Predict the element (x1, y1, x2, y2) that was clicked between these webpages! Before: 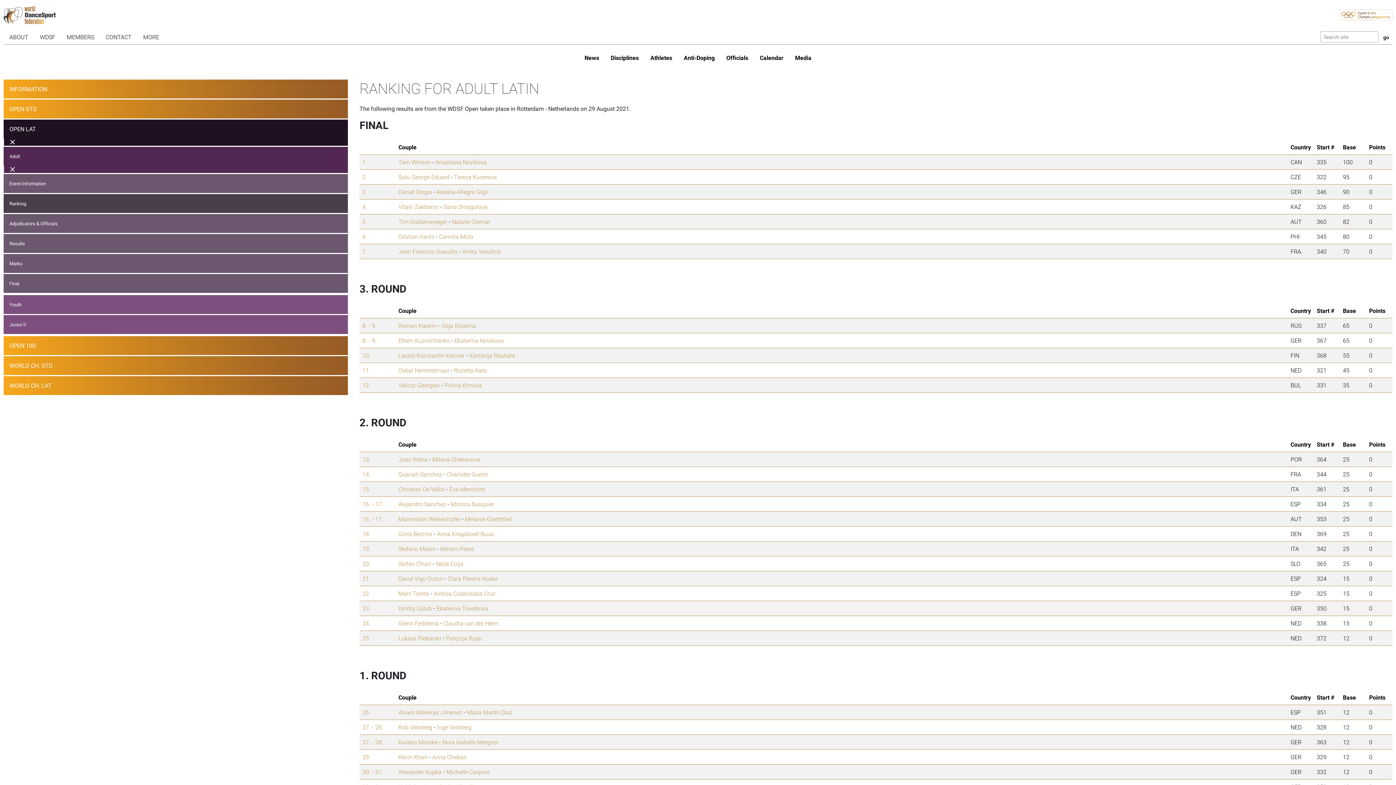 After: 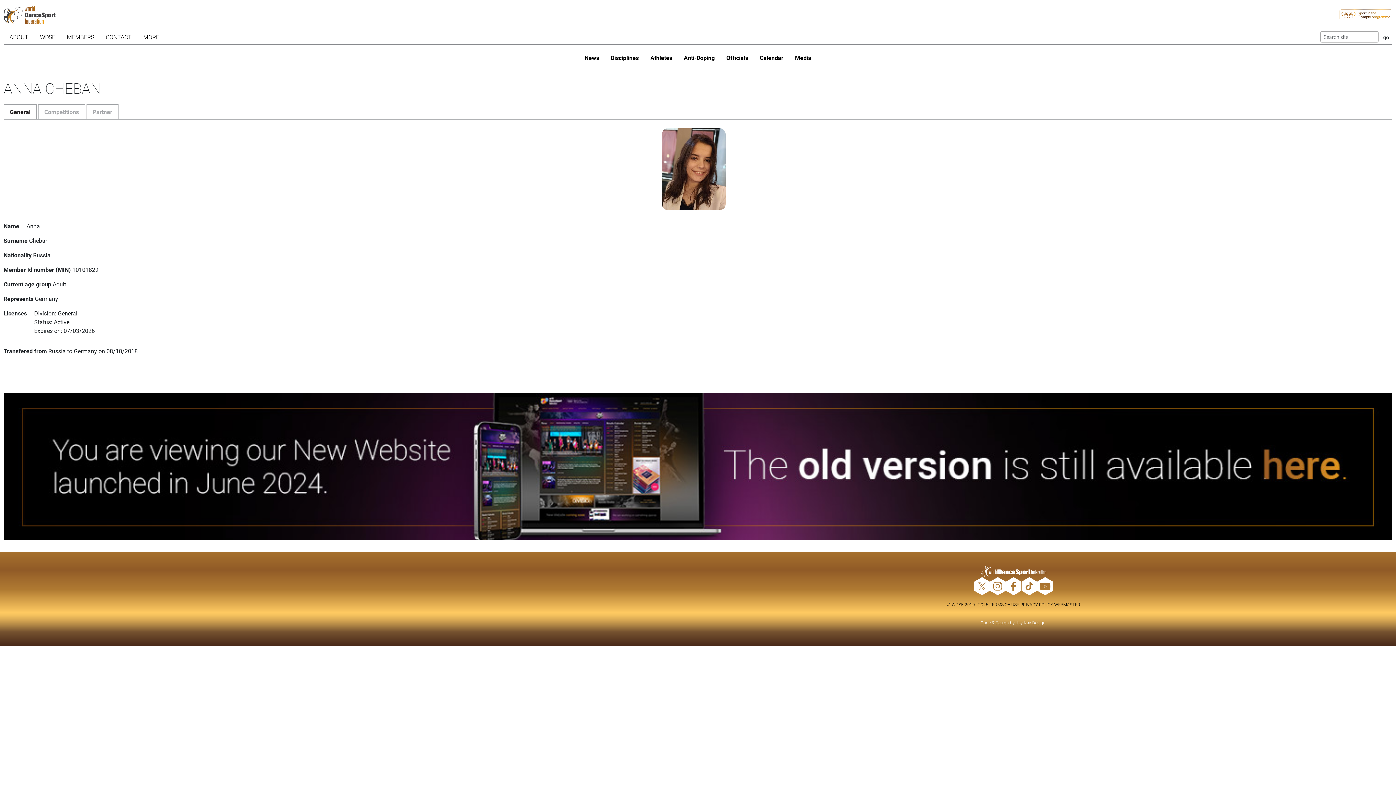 Action: label: Anna Cheban bbox: (432, 753, 466, 761)